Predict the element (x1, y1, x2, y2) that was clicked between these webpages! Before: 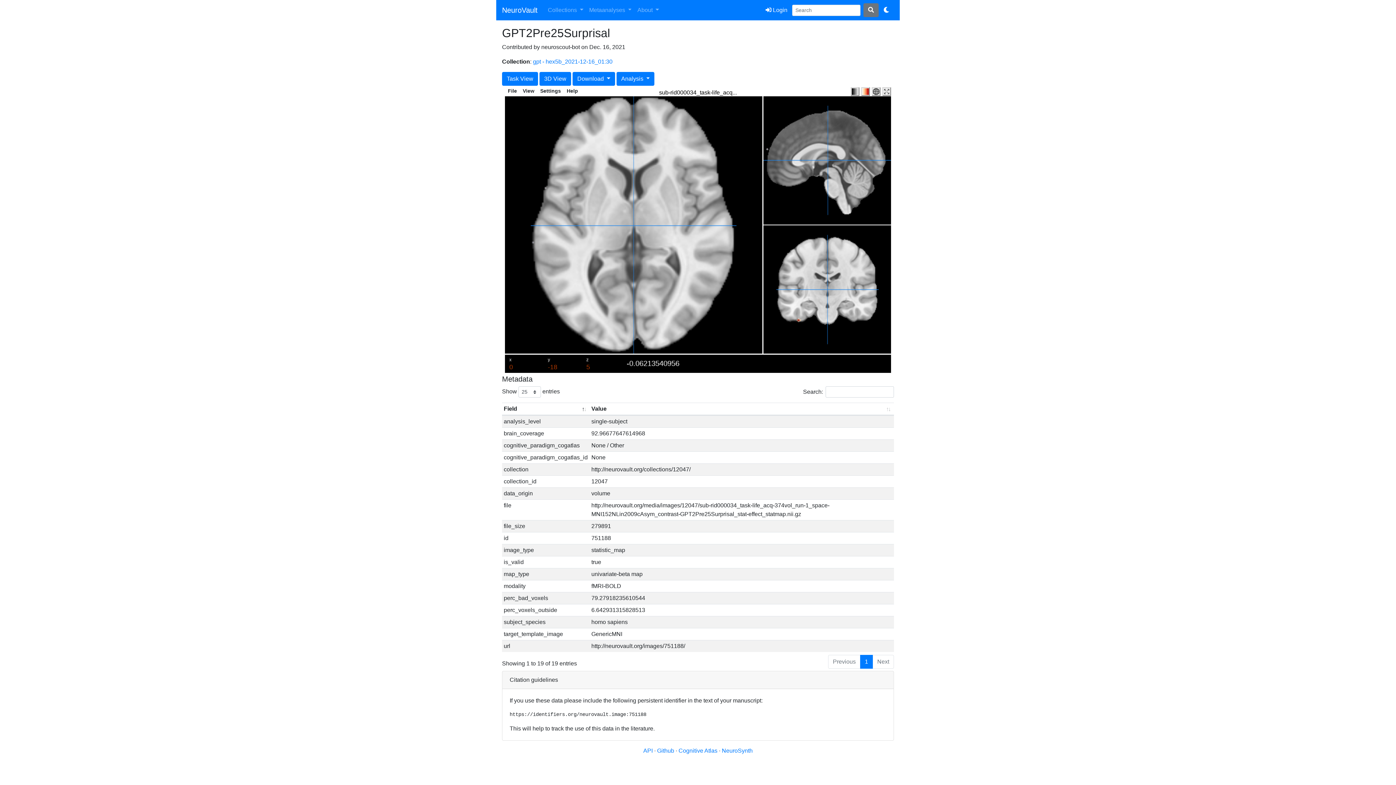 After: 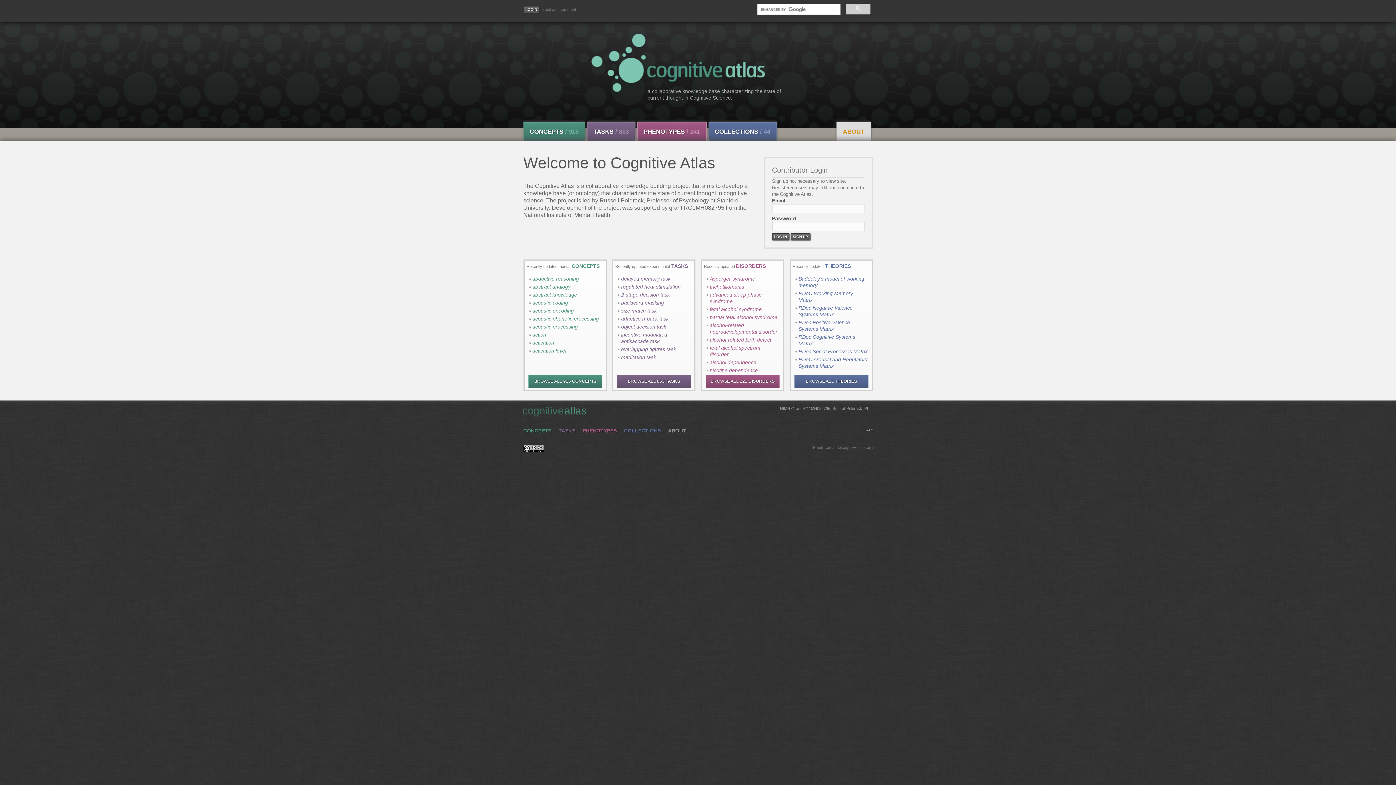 Action: label: Cognitive Atlas  bbox: (678, 748, 719, 754)